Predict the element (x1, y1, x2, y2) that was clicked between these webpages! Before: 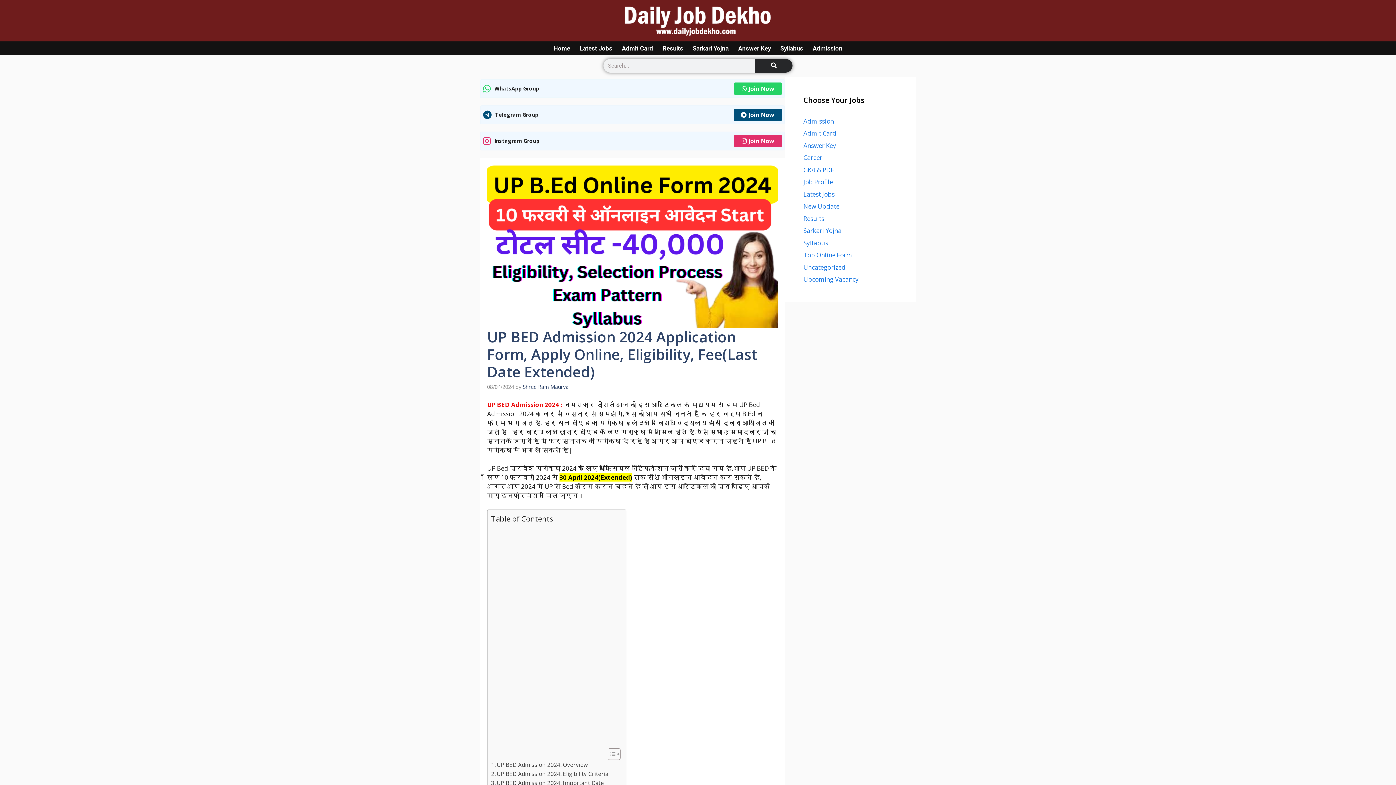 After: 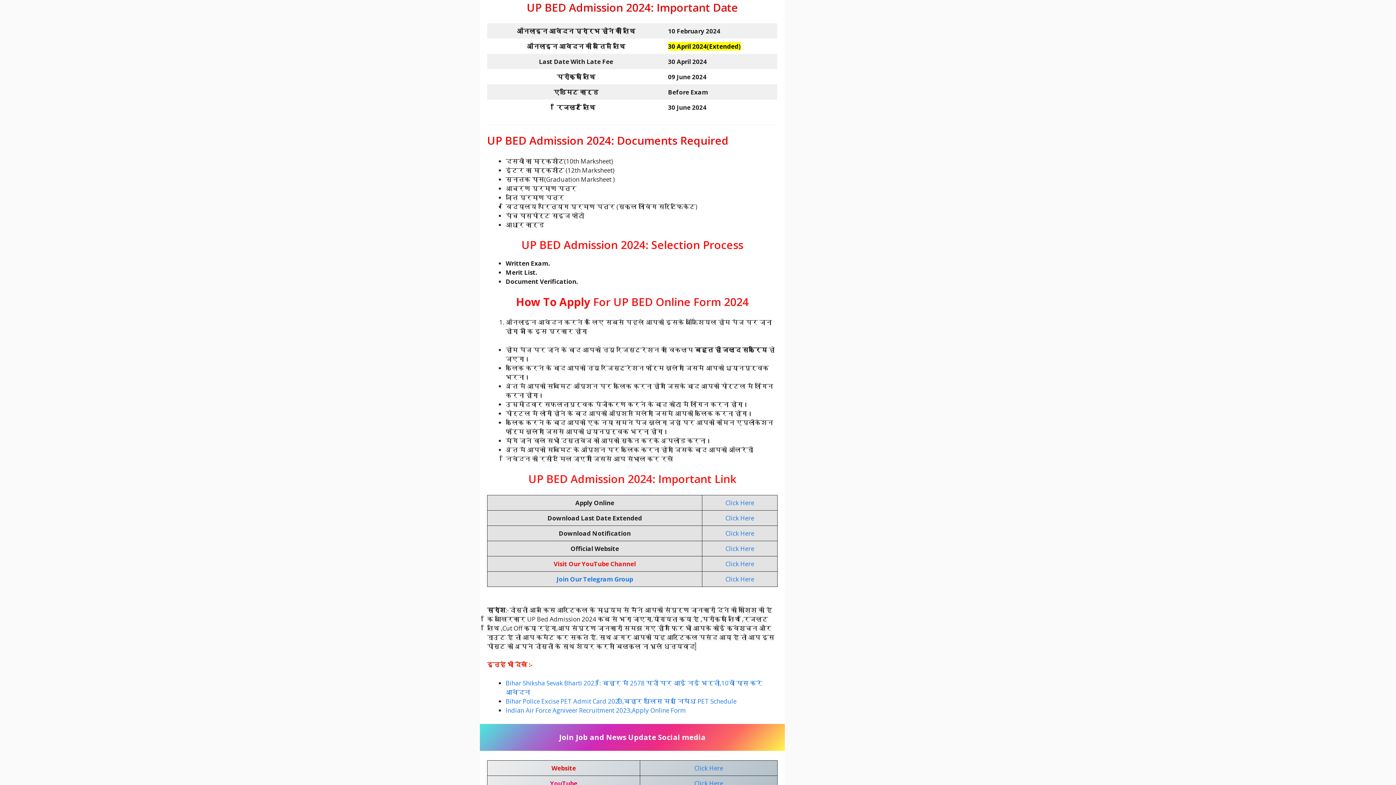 Action: label: UP BED Admission 2024: Important Date bbox: (491, 778, 604, 787)